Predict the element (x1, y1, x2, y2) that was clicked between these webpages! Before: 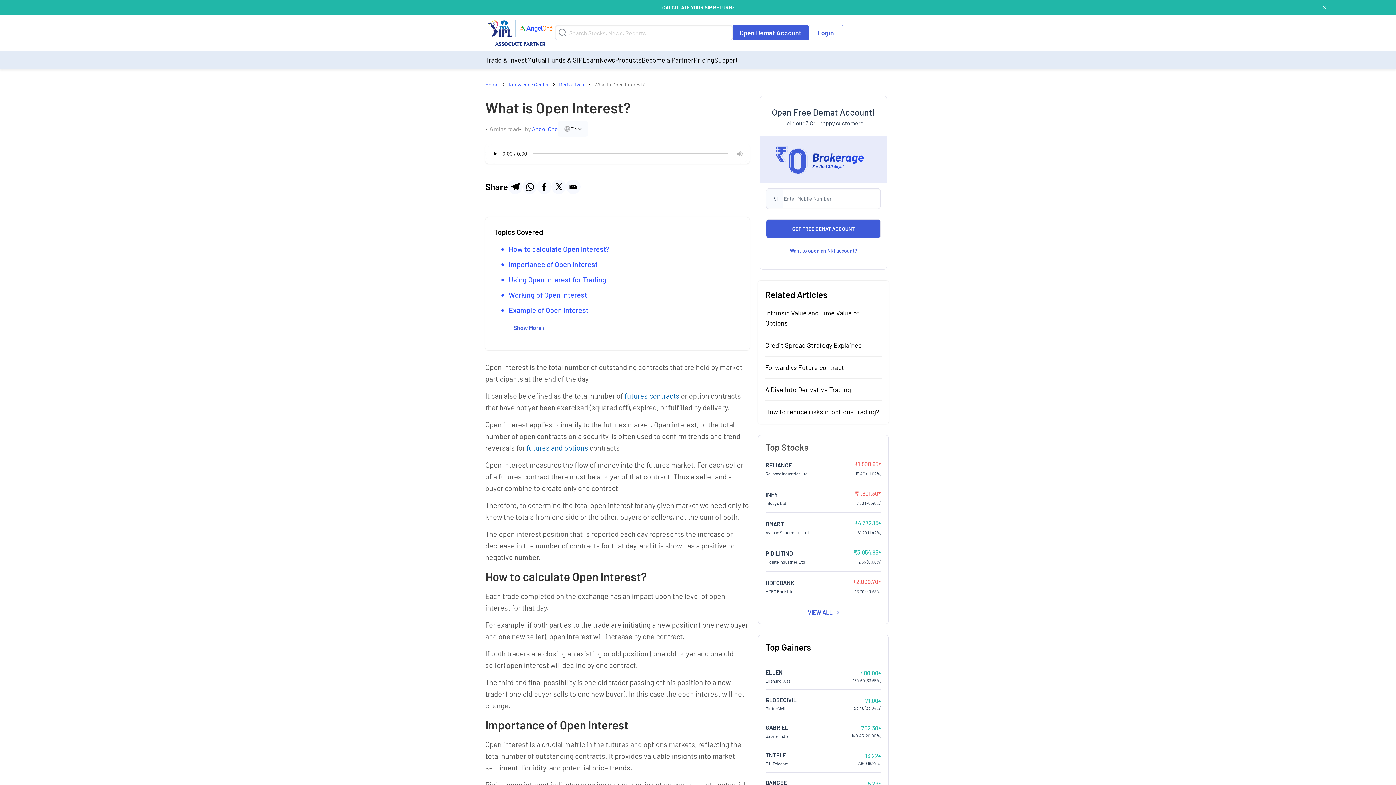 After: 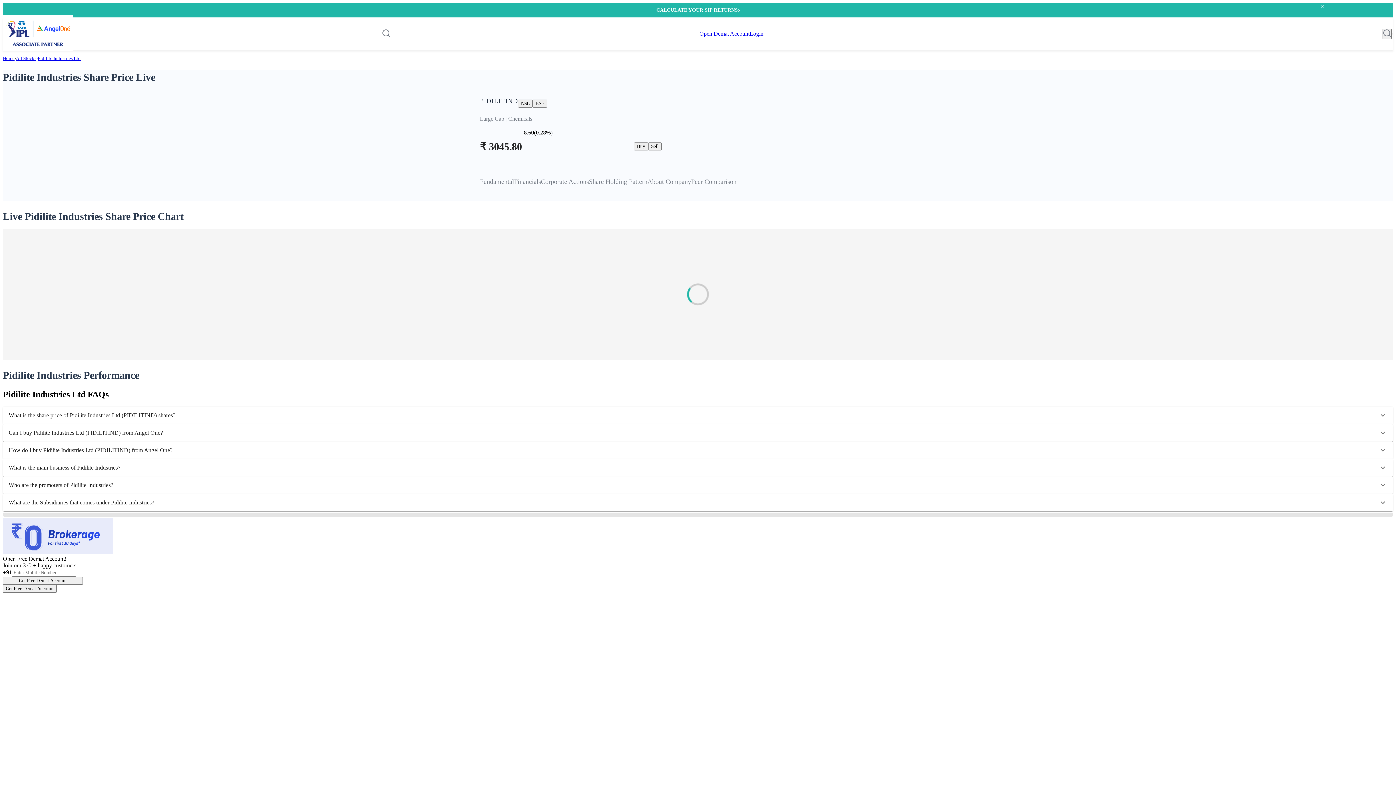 Action: bbox: (765, 548, 829, 564) label: PIDILITIND

Pidilite Industries Ltd